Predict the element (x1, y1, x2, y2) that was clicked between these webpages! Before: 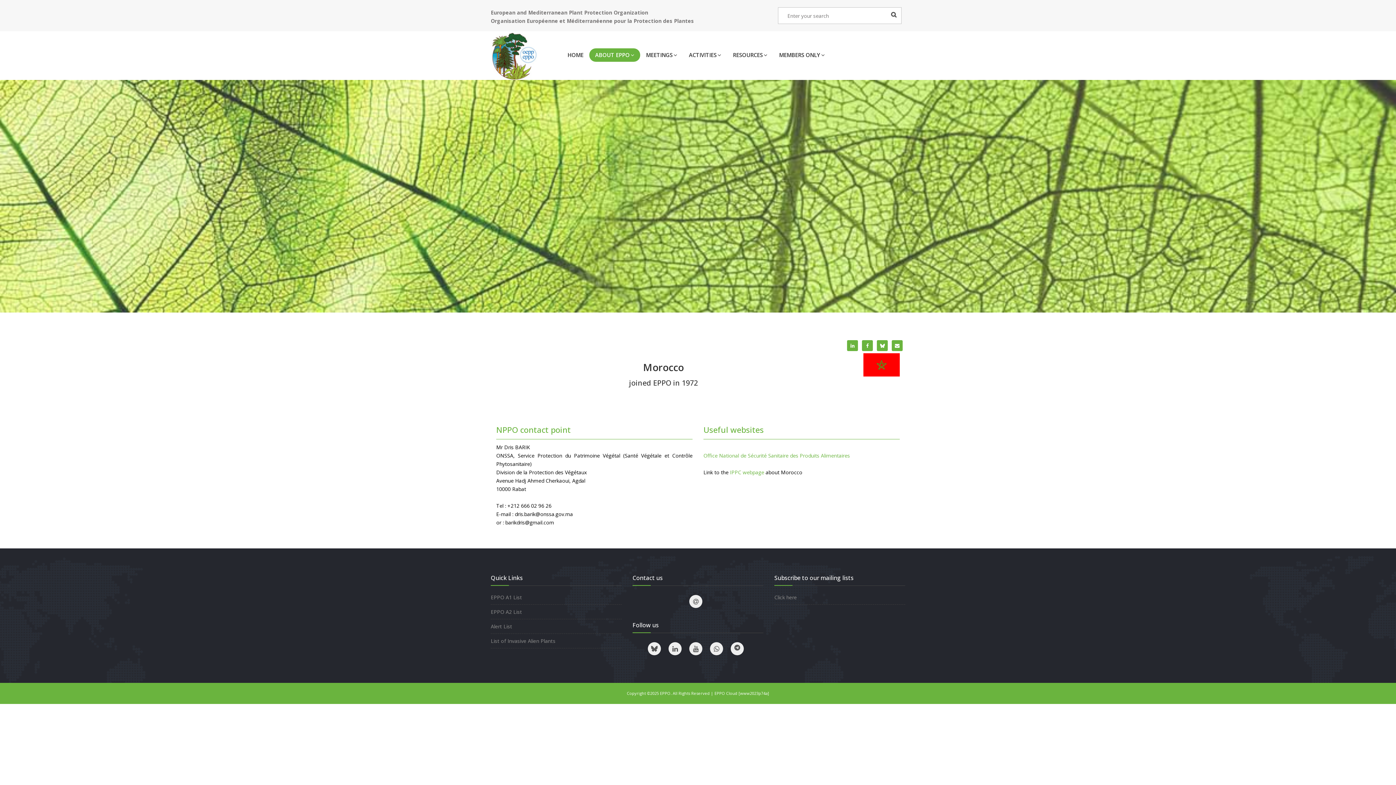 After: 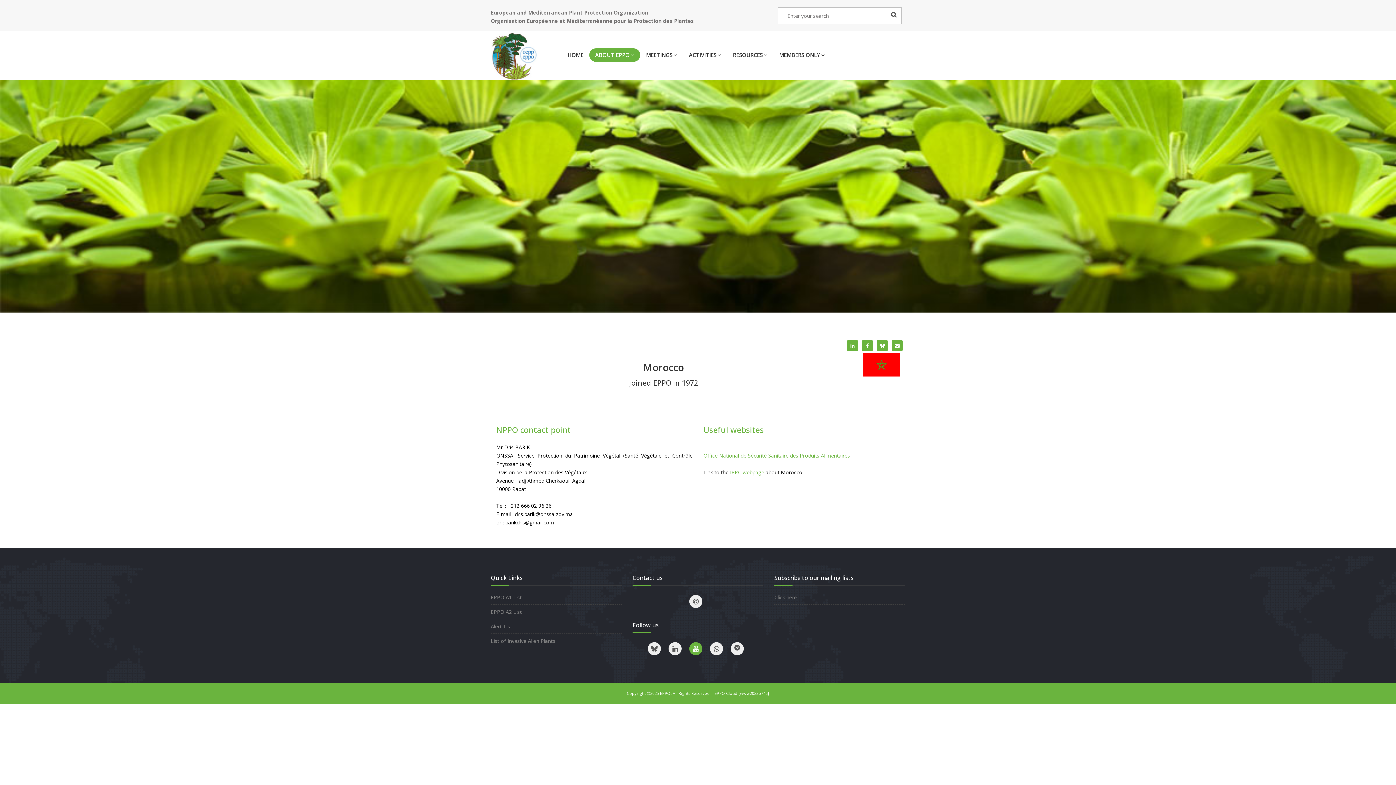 Action: bbox: (689, 642, 702, 655)